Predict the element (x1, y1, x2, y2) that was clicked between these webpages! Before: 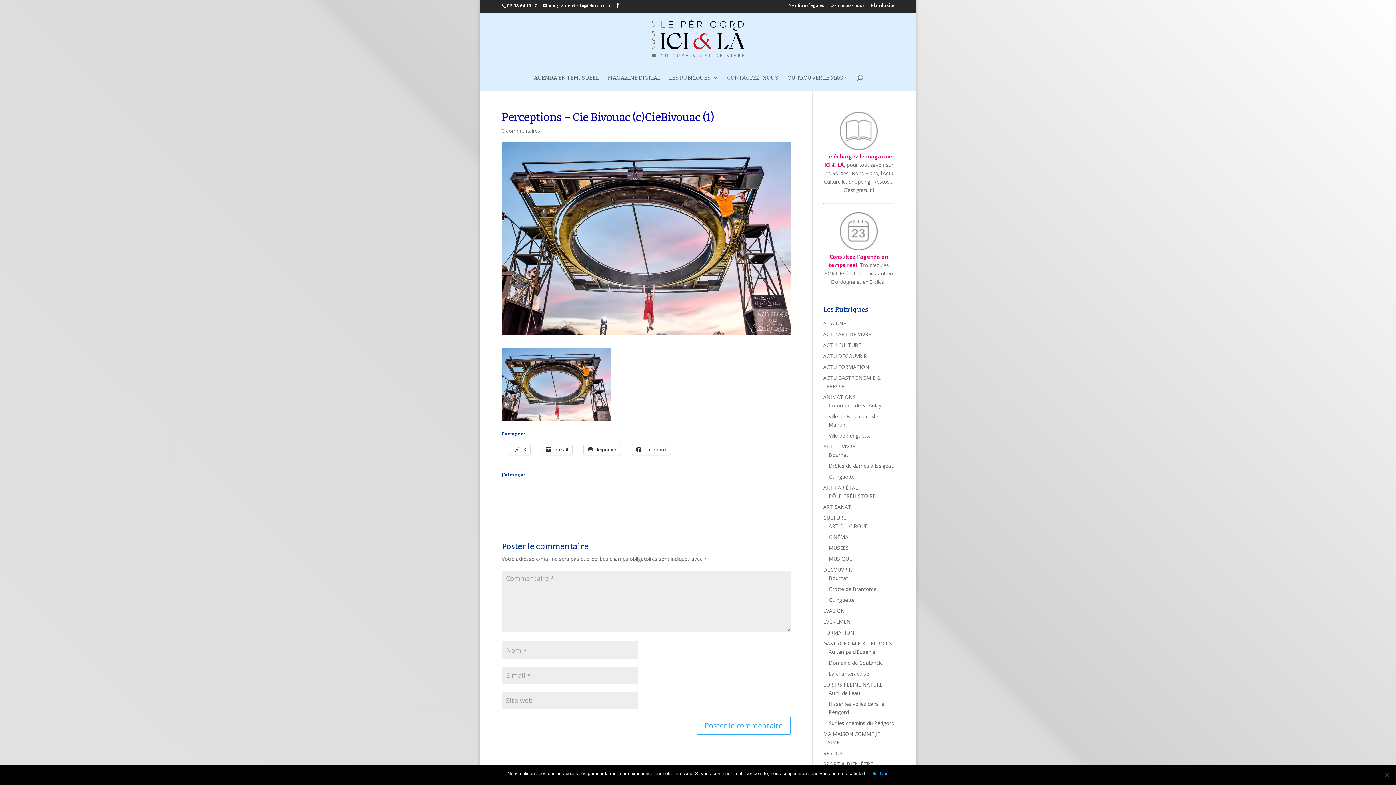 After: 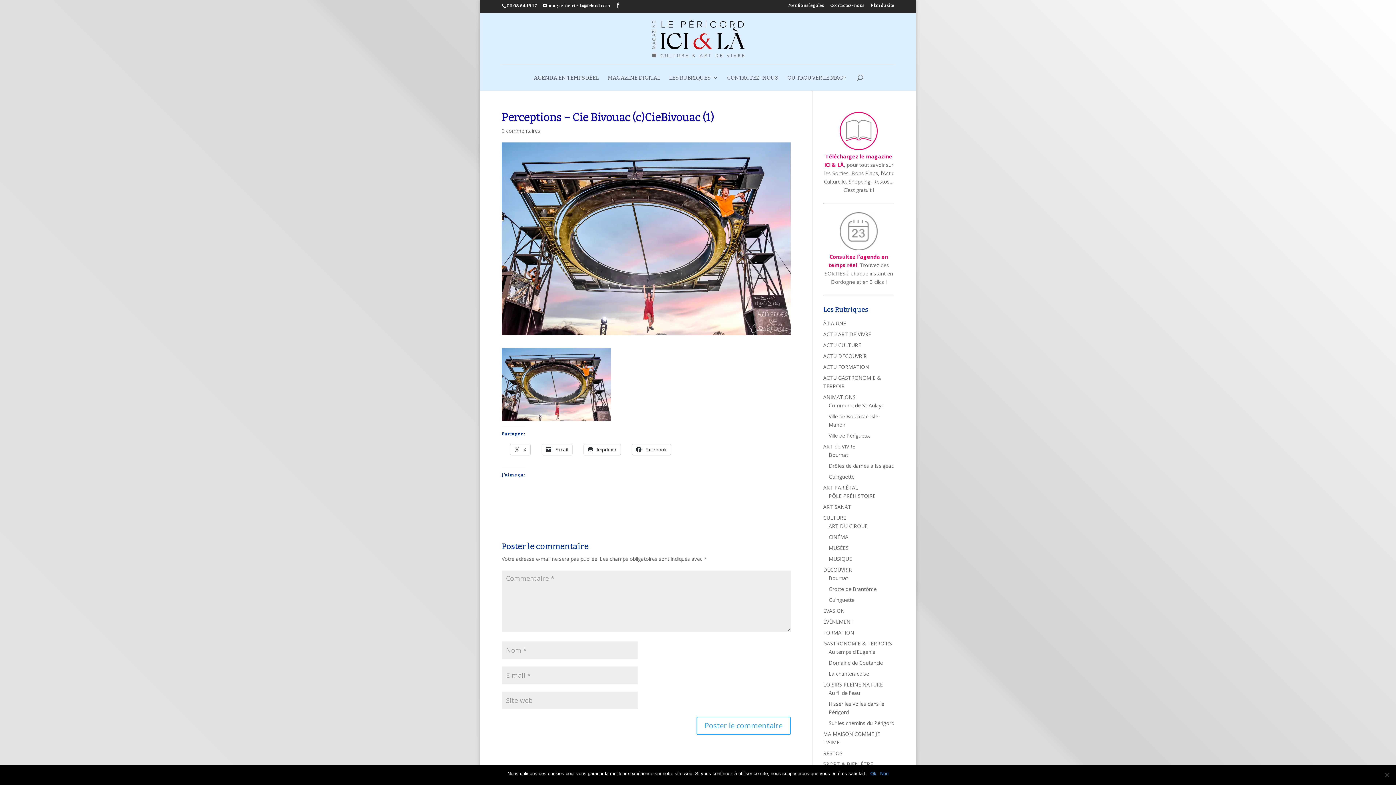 Action: bbox: (839, 144, 878, 151)